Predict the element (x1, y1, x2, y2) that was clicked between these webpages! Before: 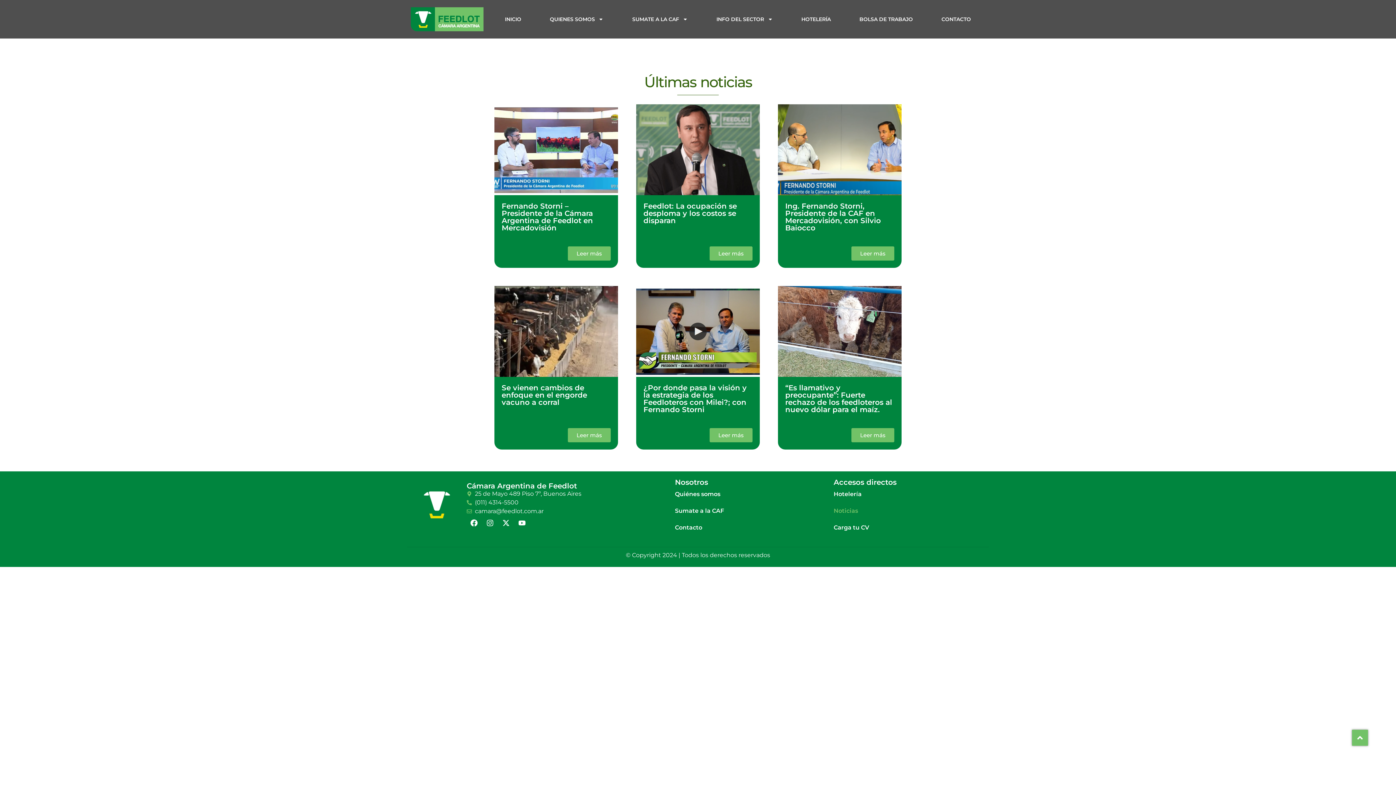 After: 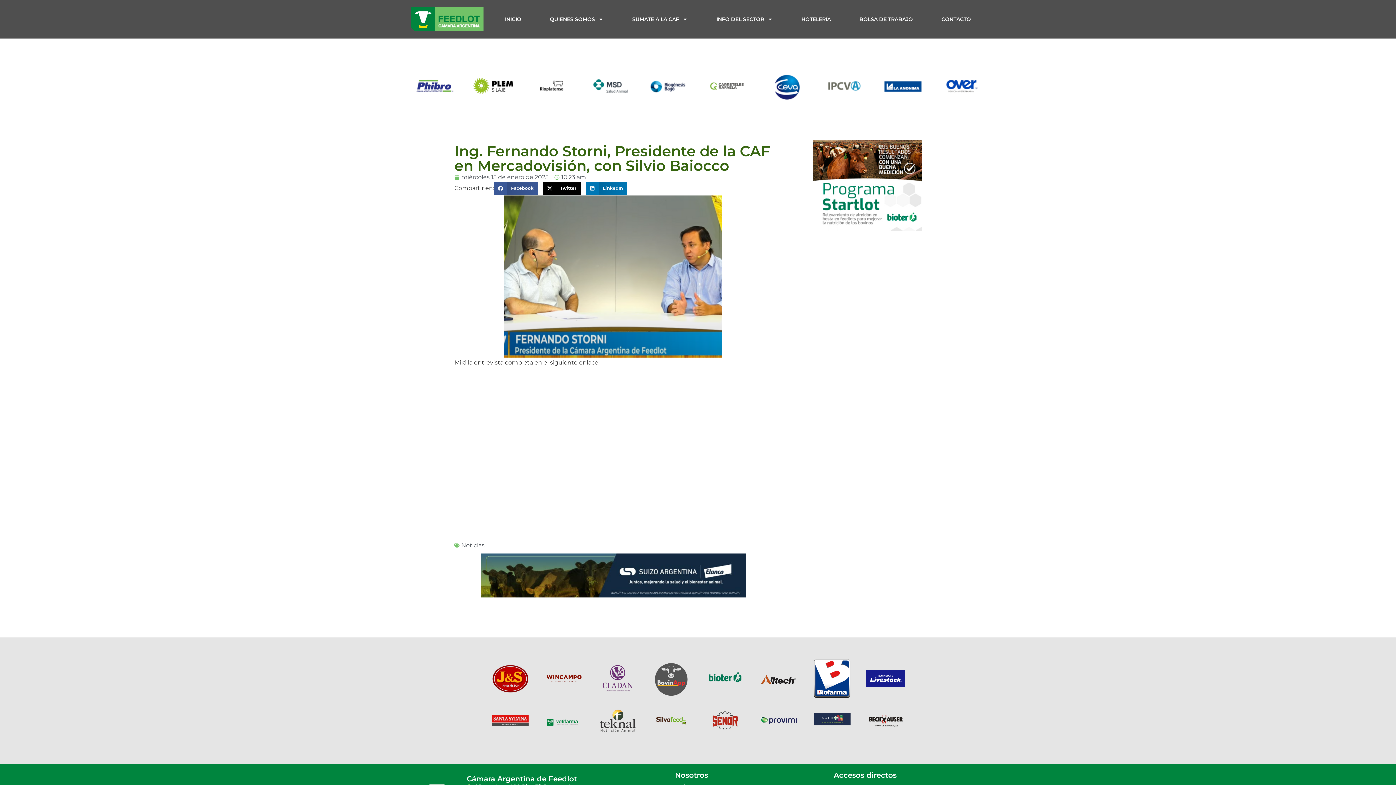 Action: bbox: (851, 246, 894, 260) label: Leer más